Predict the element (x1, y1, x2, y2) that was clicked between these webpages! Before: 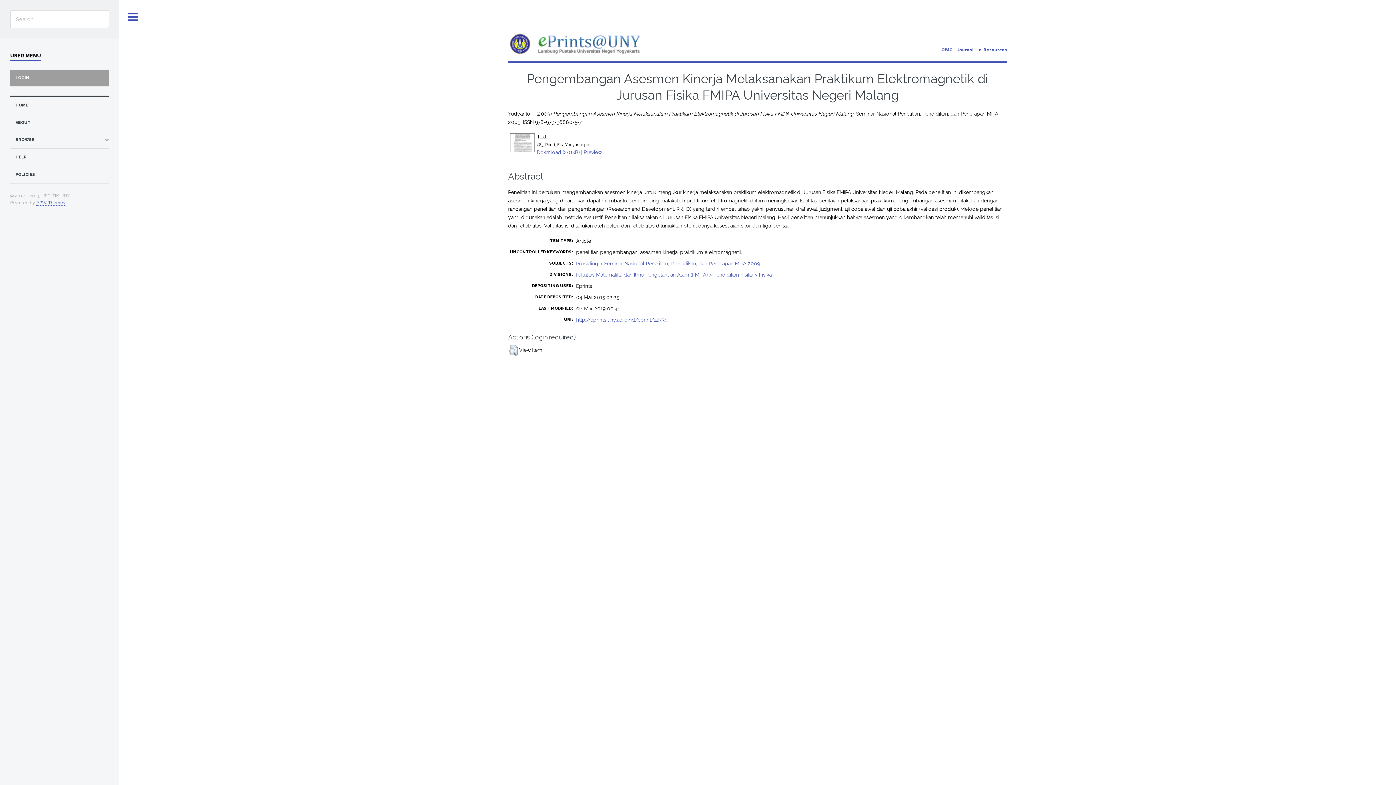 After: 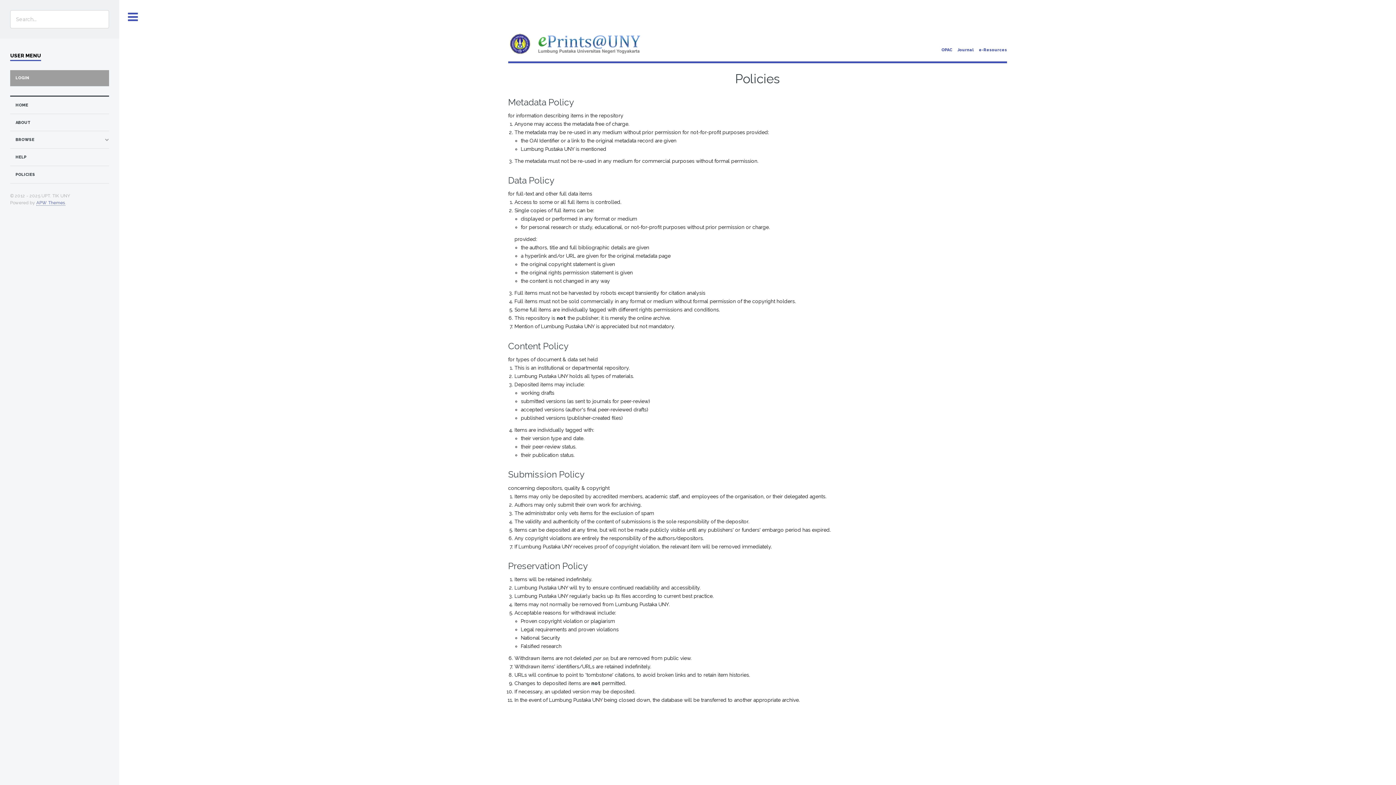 Action: label: POLICIES bbox: (15, 170, 108, 179)